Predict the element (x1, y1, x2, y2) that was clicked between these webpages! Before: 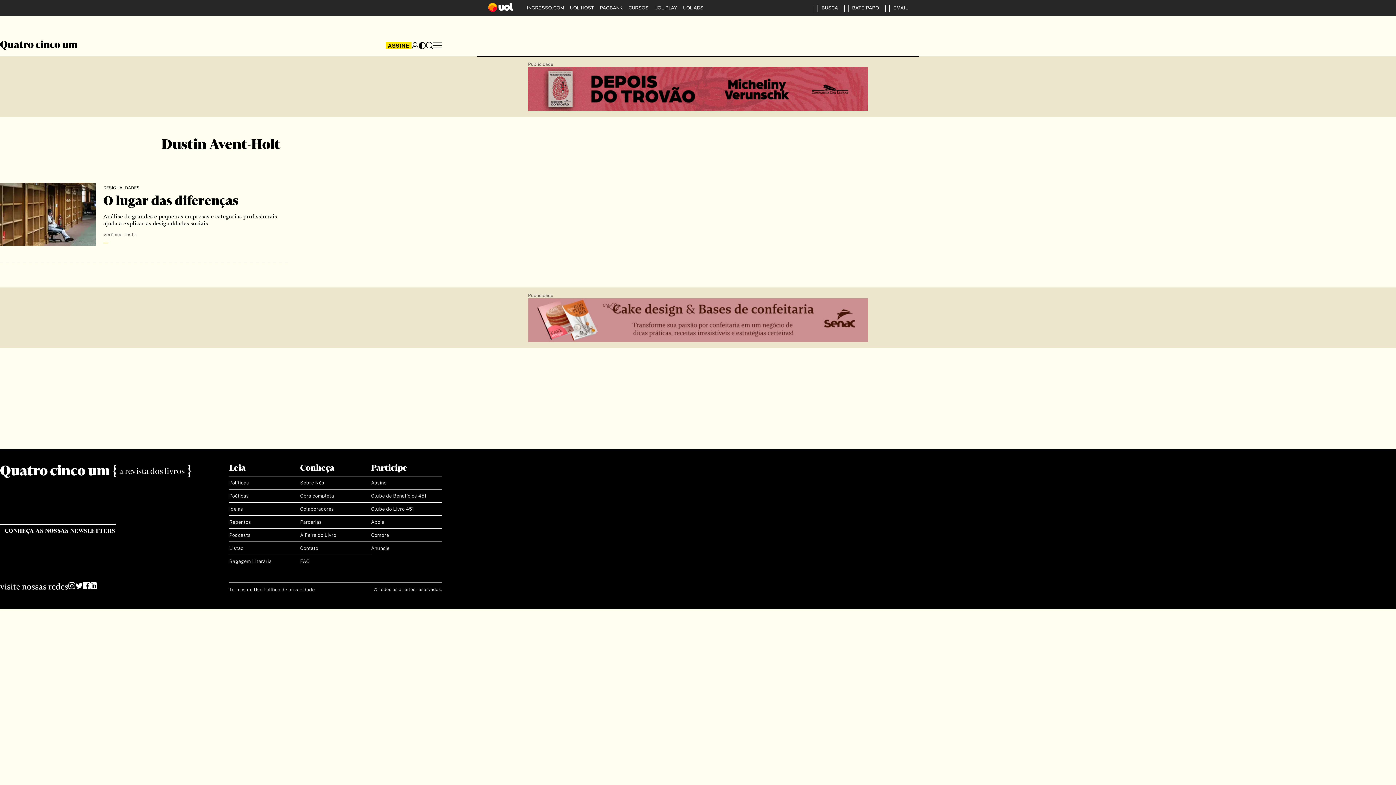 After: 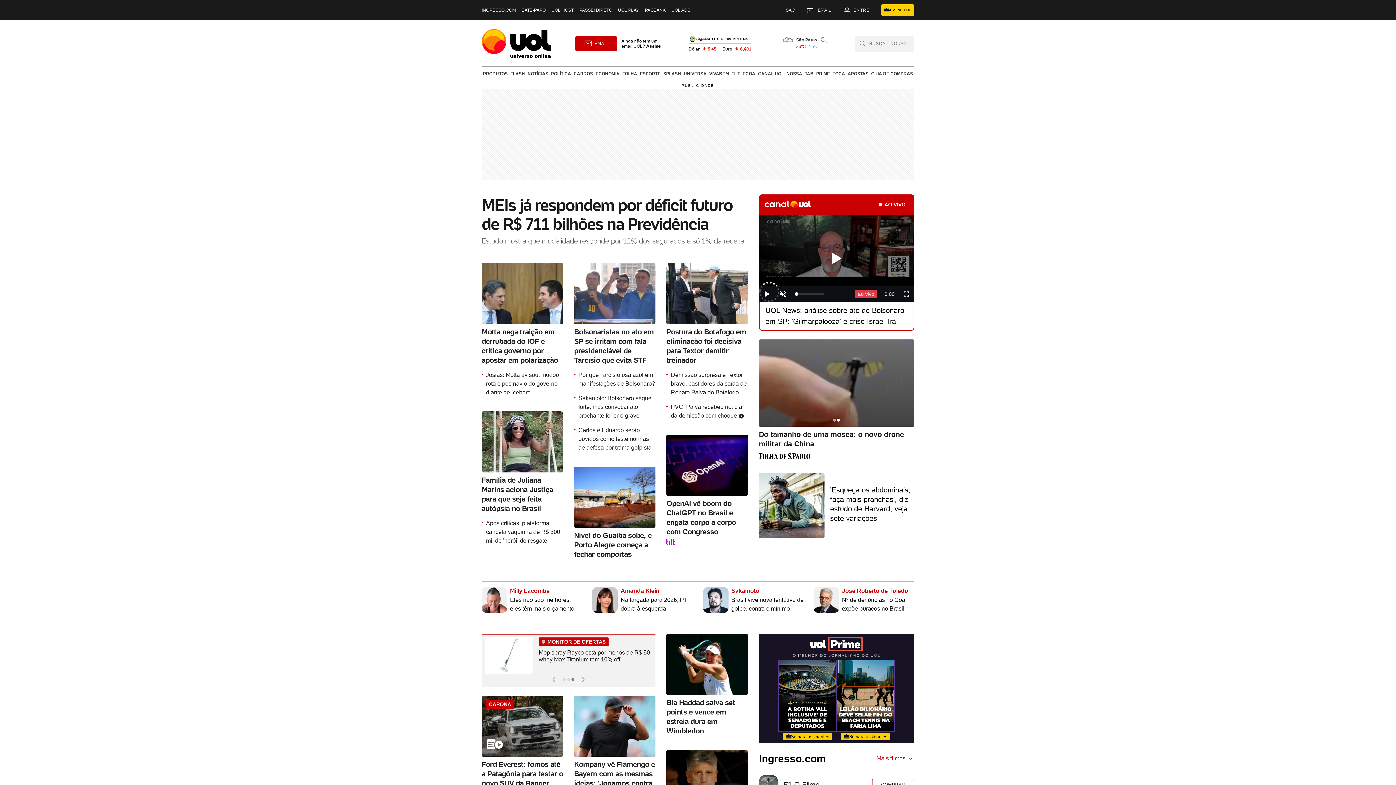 Action: bbox: (488, 3, 513, 12)